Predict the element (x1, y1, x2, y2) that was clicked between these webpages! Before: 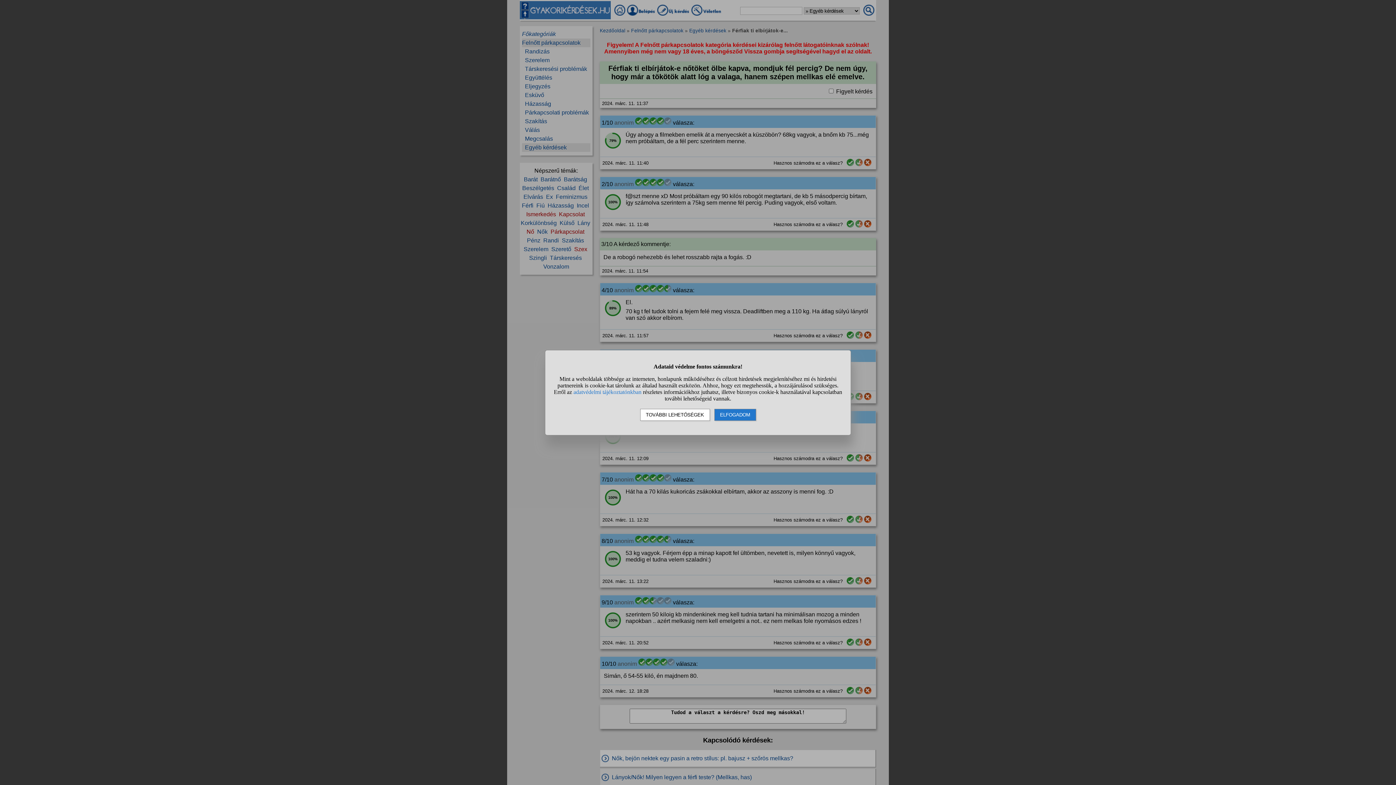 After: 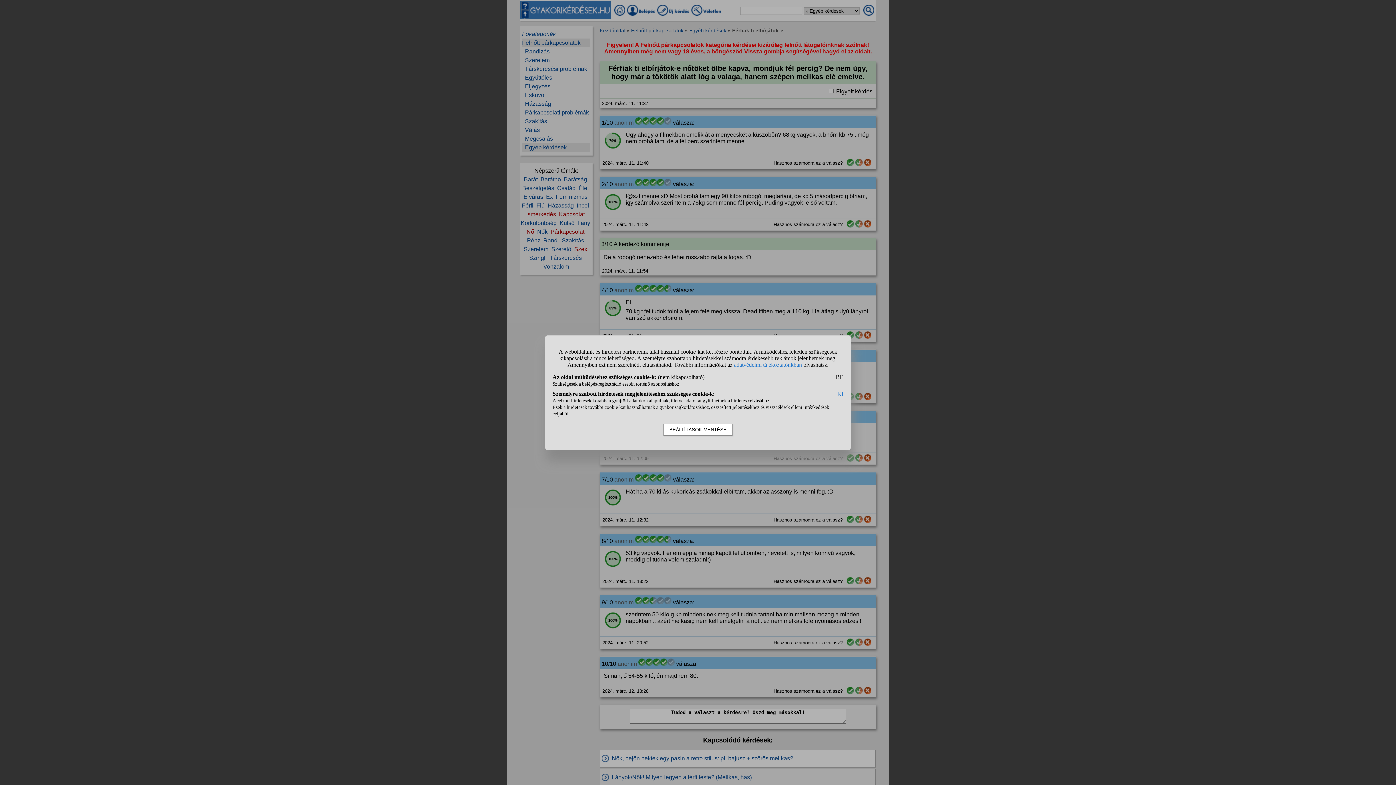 Action: bbox: (640, 408, 710, 420) label: TOVÁBBI LEHETŐSÉGEK